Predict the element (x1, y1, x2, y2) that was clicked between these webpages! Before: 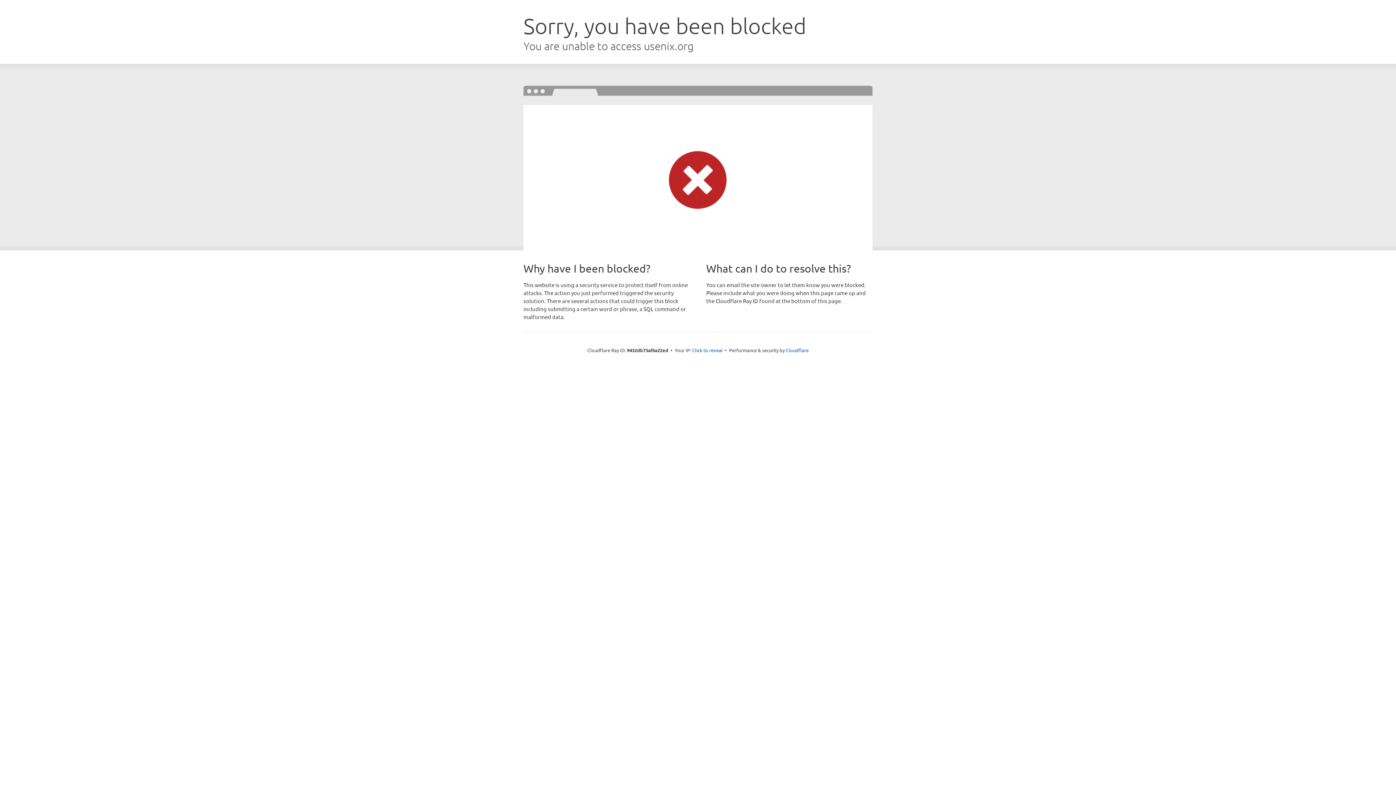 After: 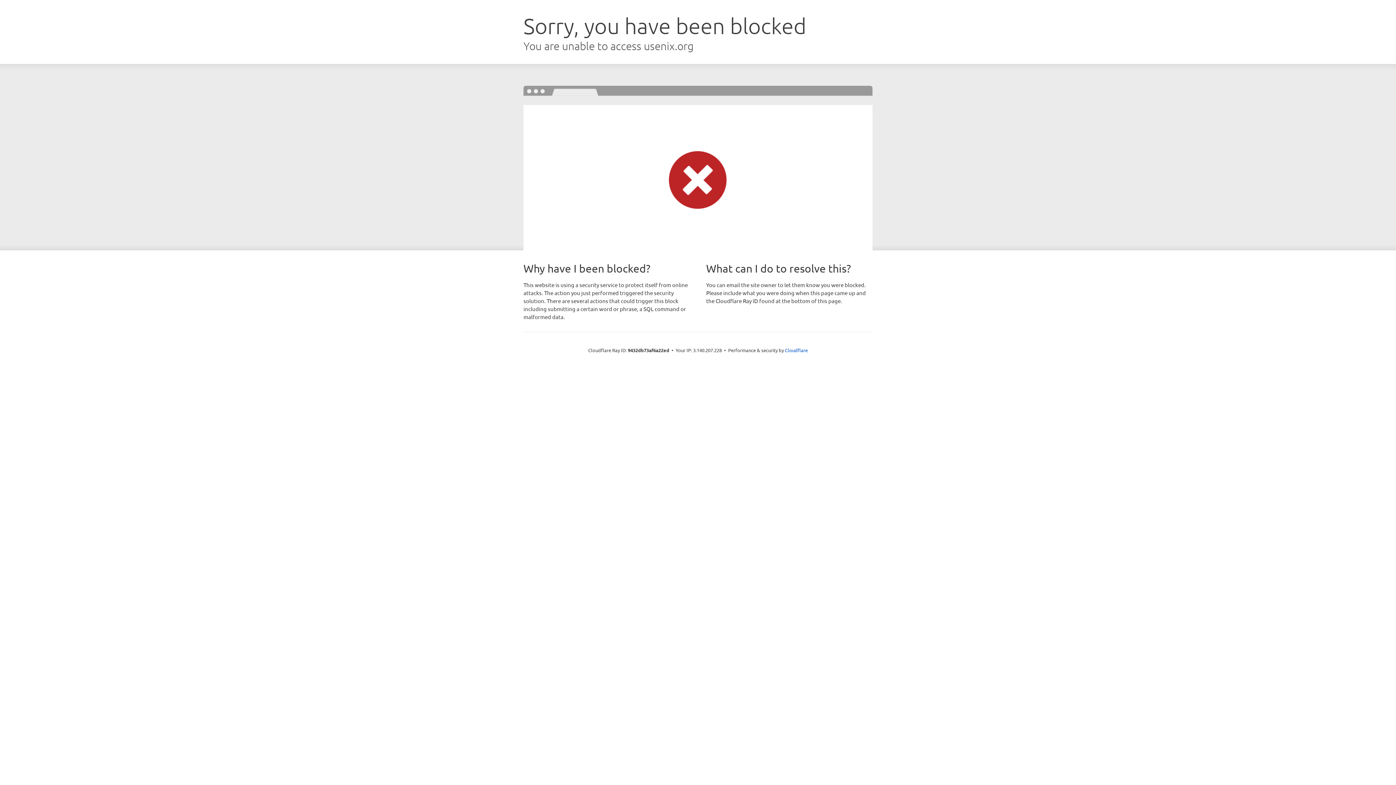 Action: bbox: (692, 346, 722, 353) label: Click to reveal